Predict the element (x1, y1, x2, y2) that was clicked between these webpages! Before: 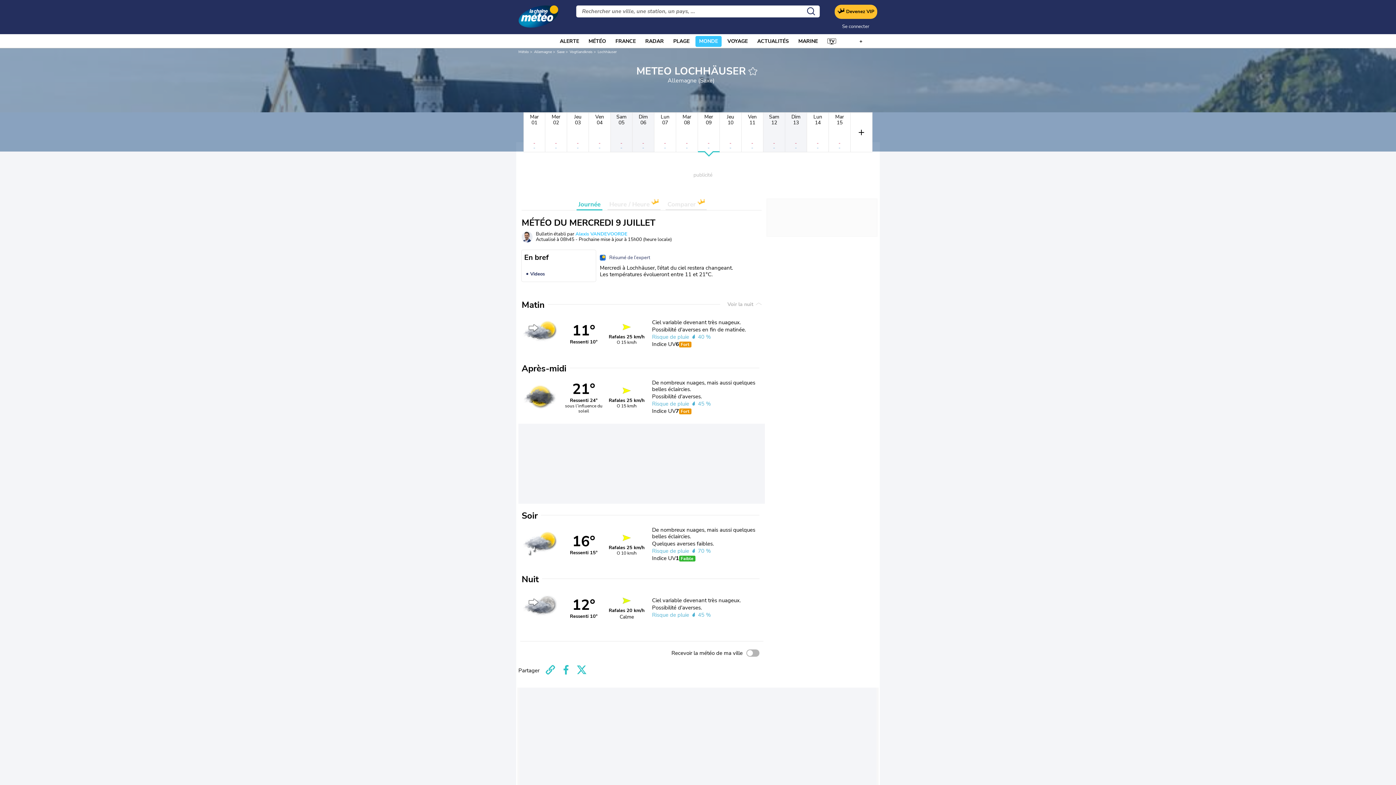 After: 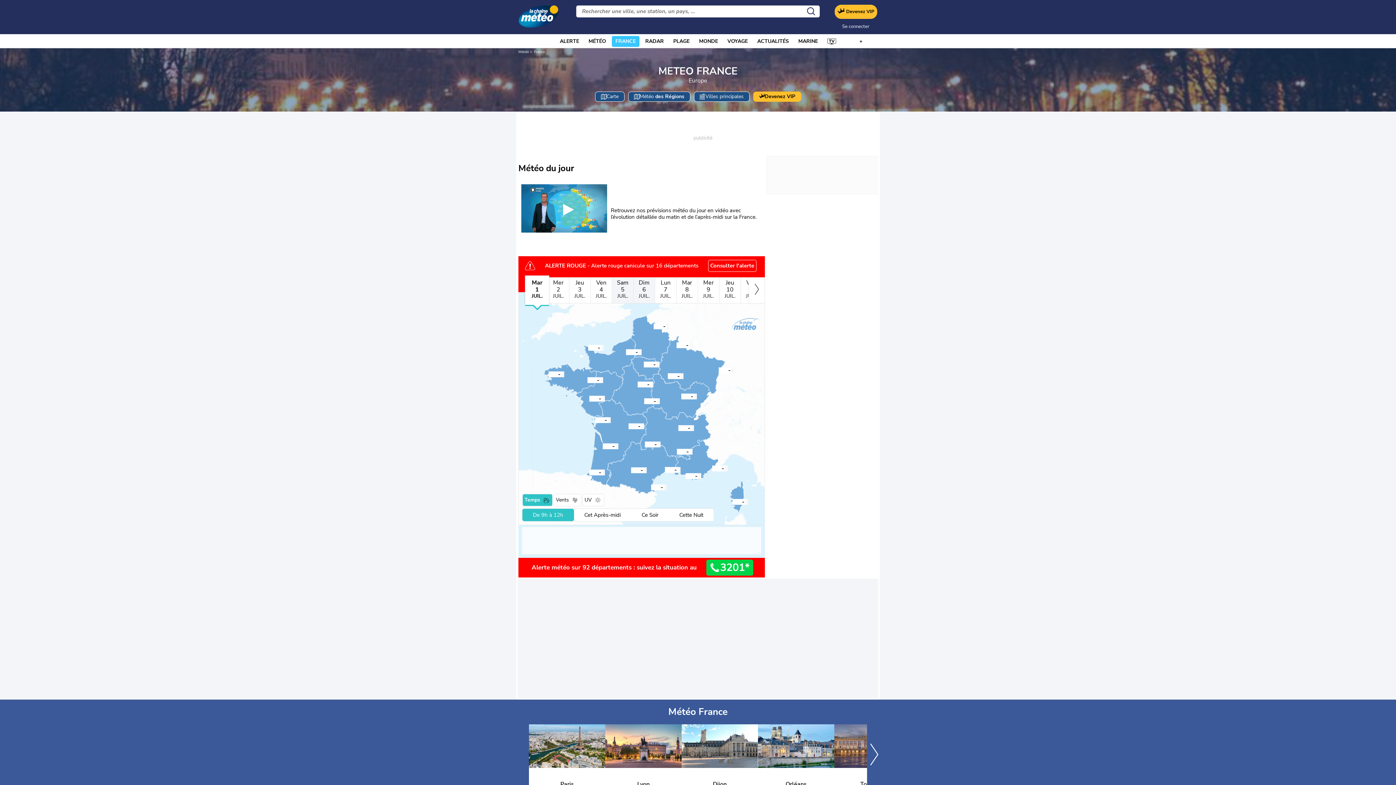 Action: label: FRANCE bbox: (615, 36, 636, 46)